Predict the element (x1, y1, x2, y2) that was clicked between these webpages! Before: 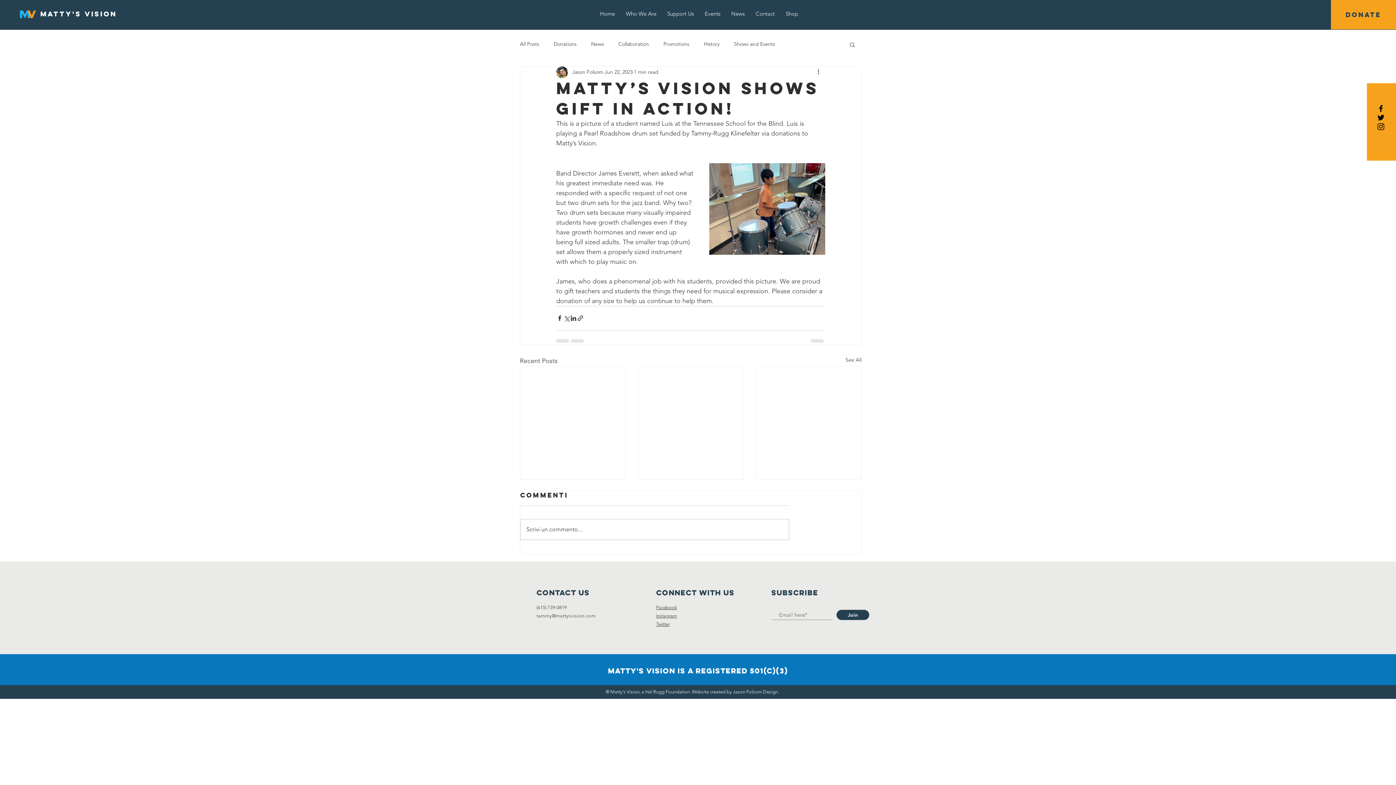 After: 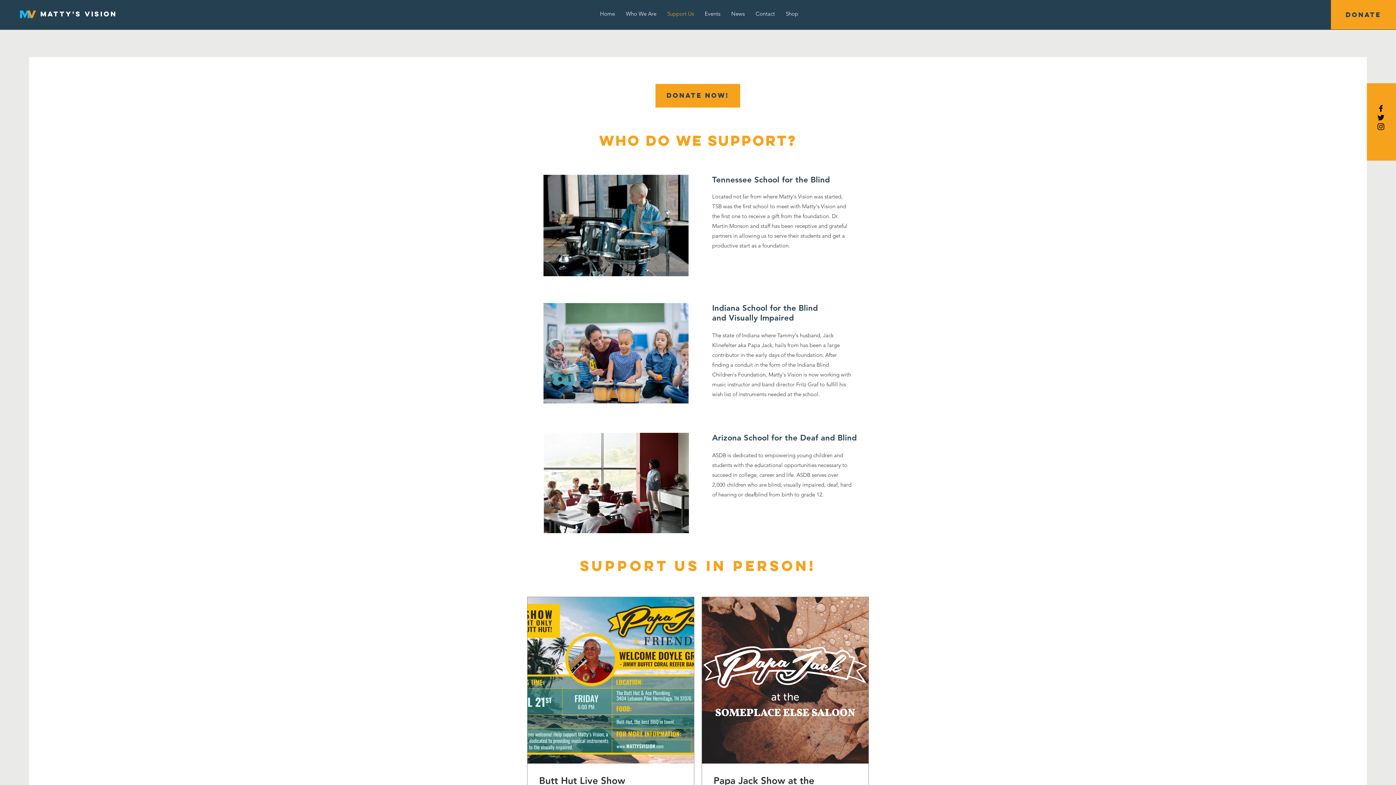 Action: bbox: (662, 8, 699, 19) label: Support Us